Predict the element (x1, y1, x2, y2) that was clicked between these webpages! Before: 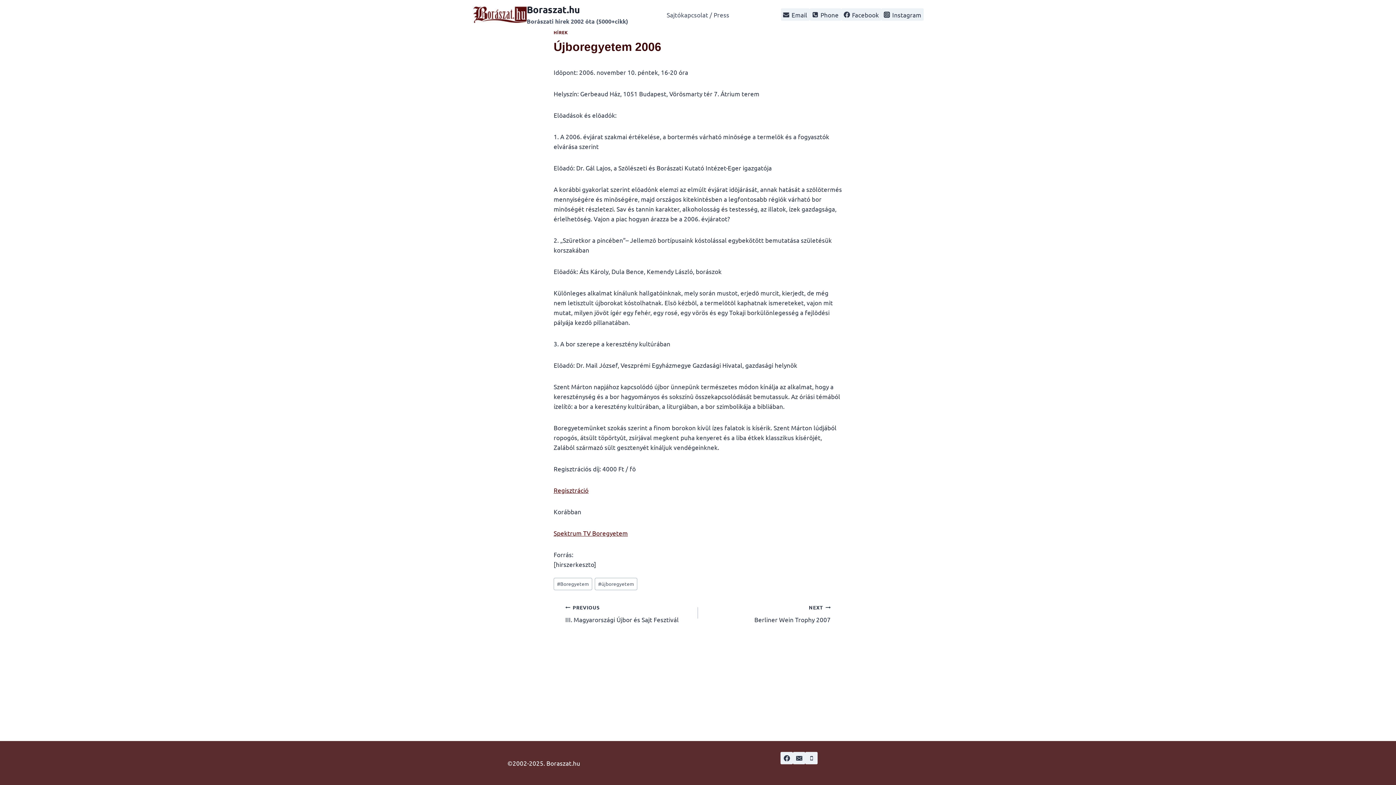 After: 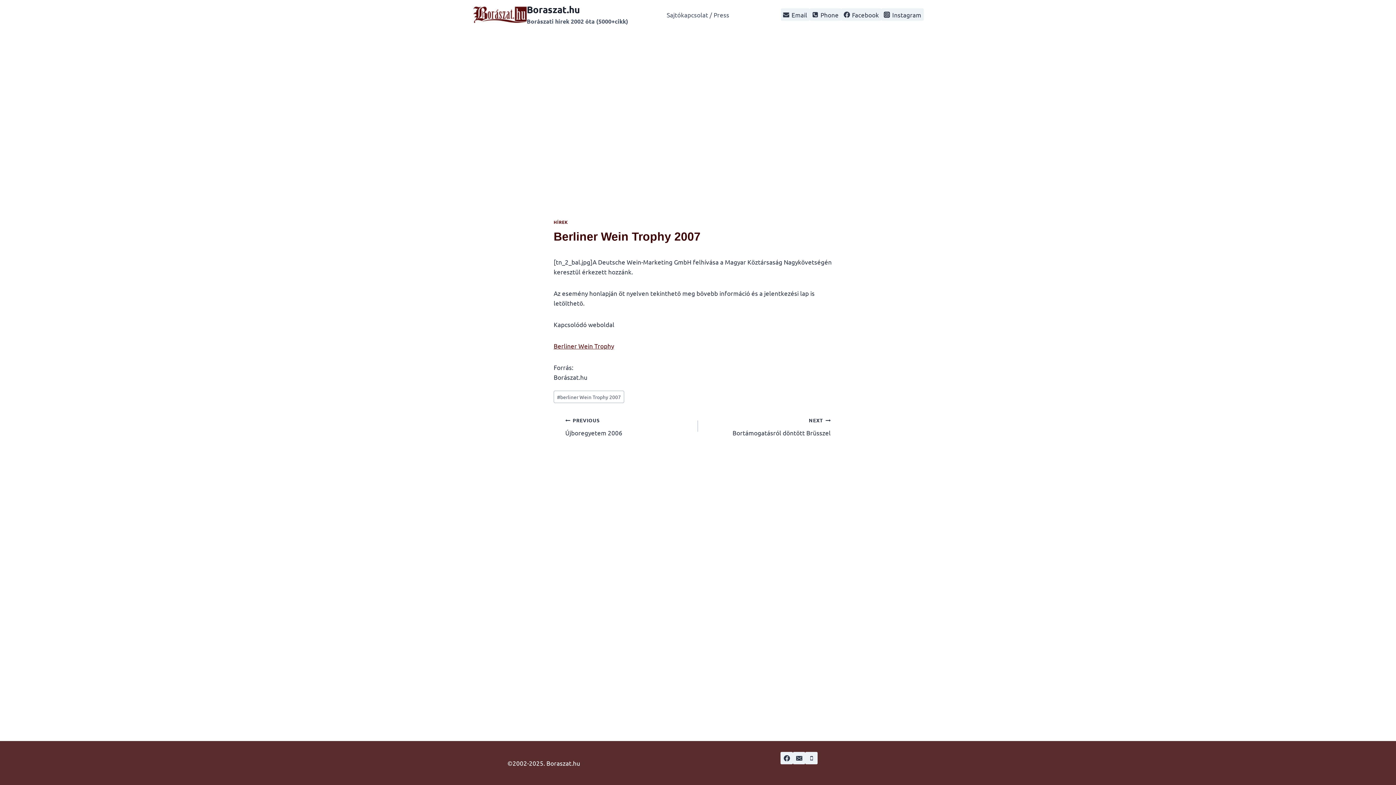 Action: label: NEXT
Berliner Wein Trophy 2007 bbox: (698, 602, 830, 624)